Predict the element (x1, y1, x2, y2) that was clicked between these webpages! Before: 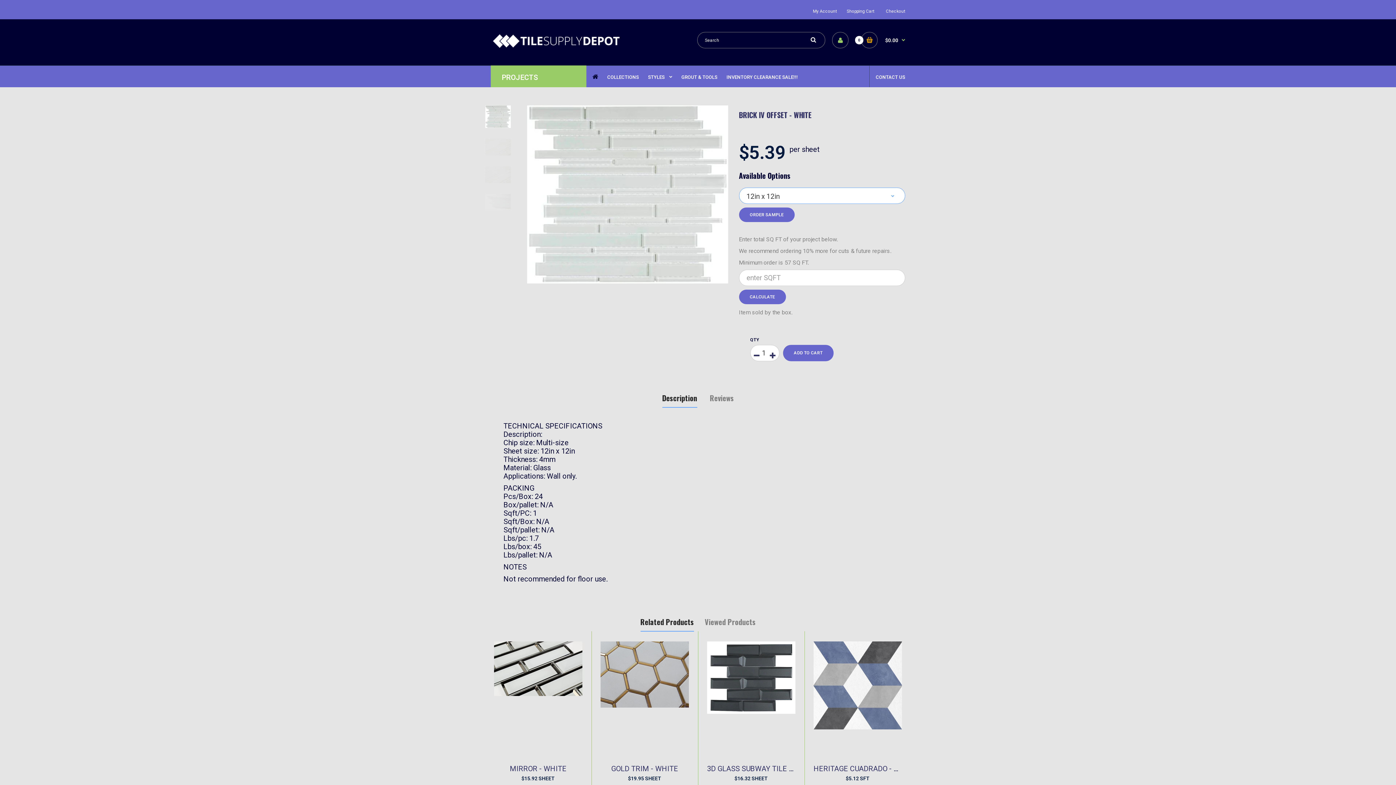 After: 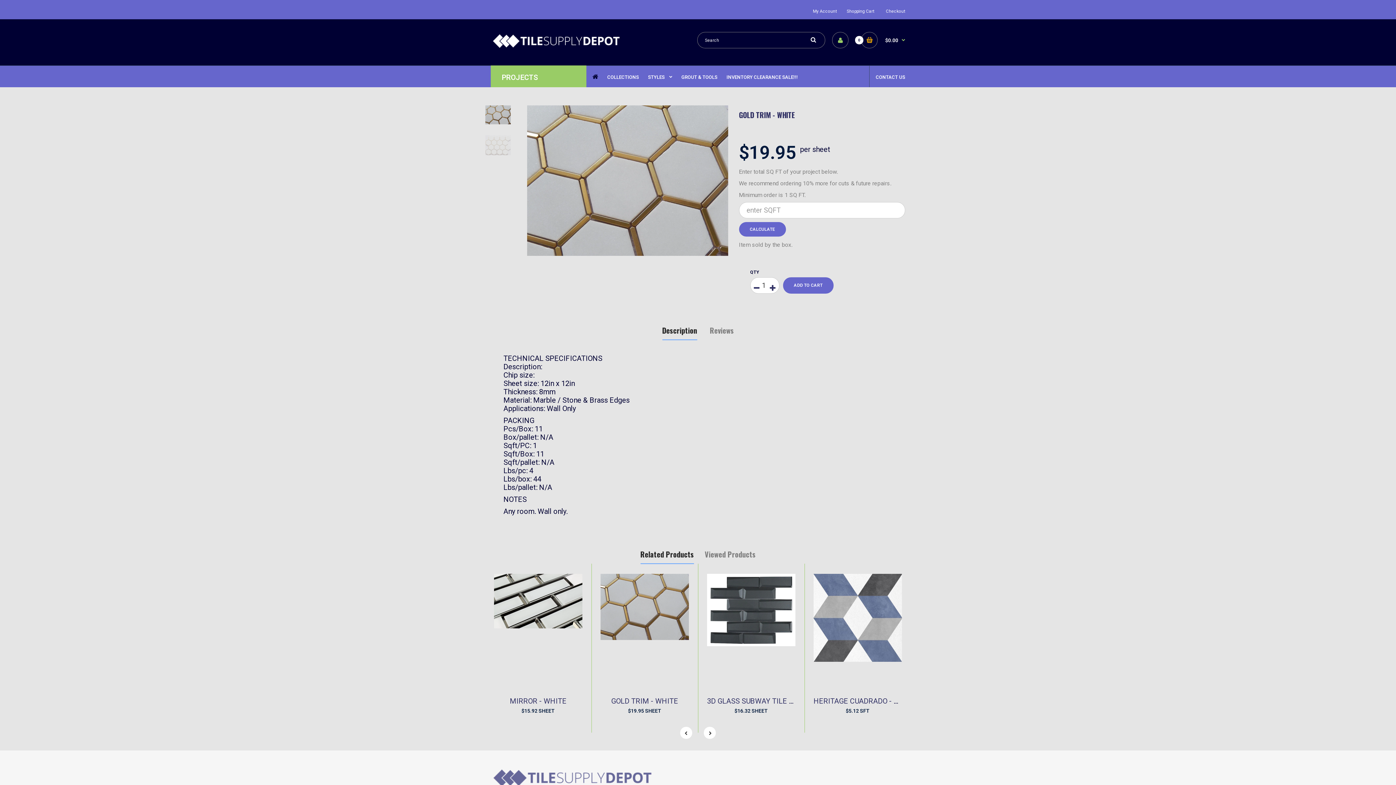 Action: label: GOLD TRIM - WHITE bbox: (609, 764, 680, 773)